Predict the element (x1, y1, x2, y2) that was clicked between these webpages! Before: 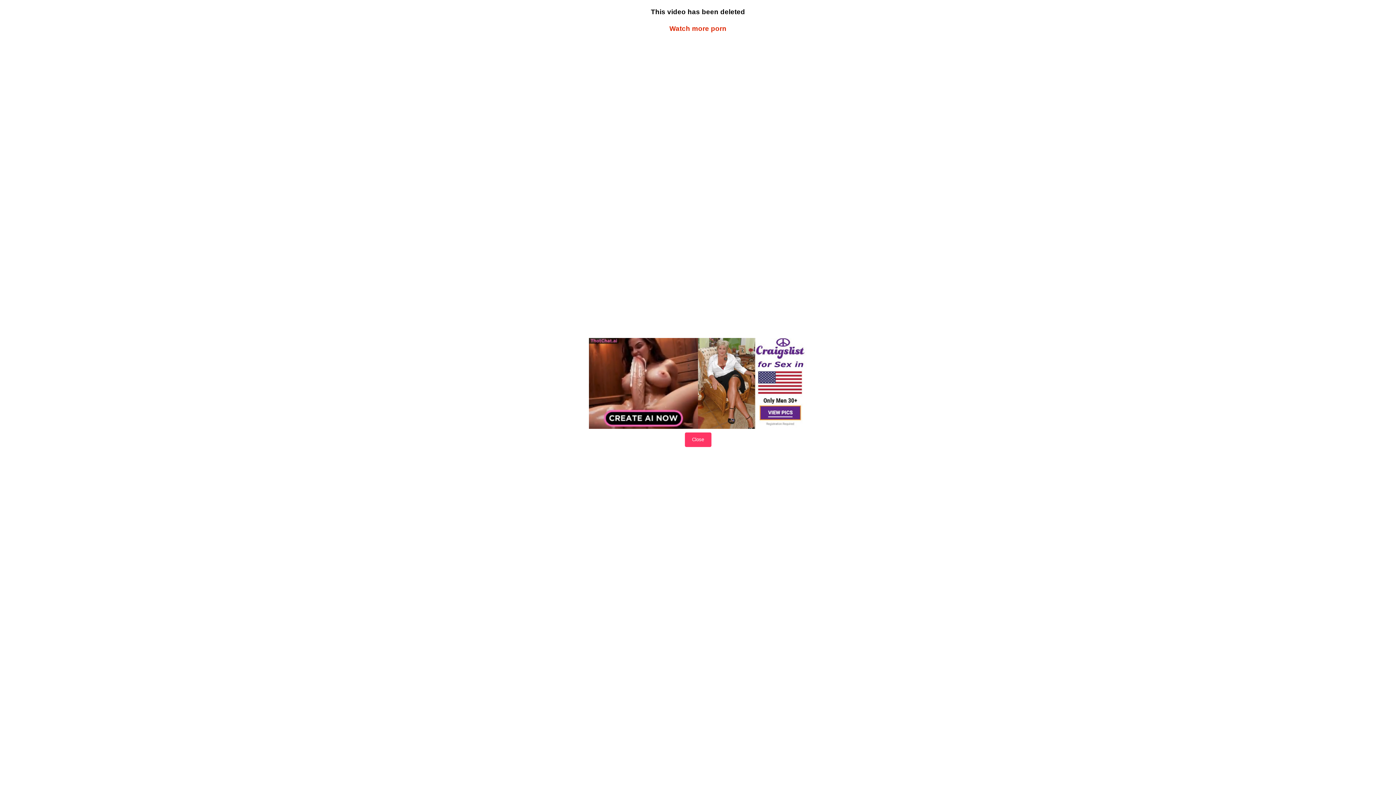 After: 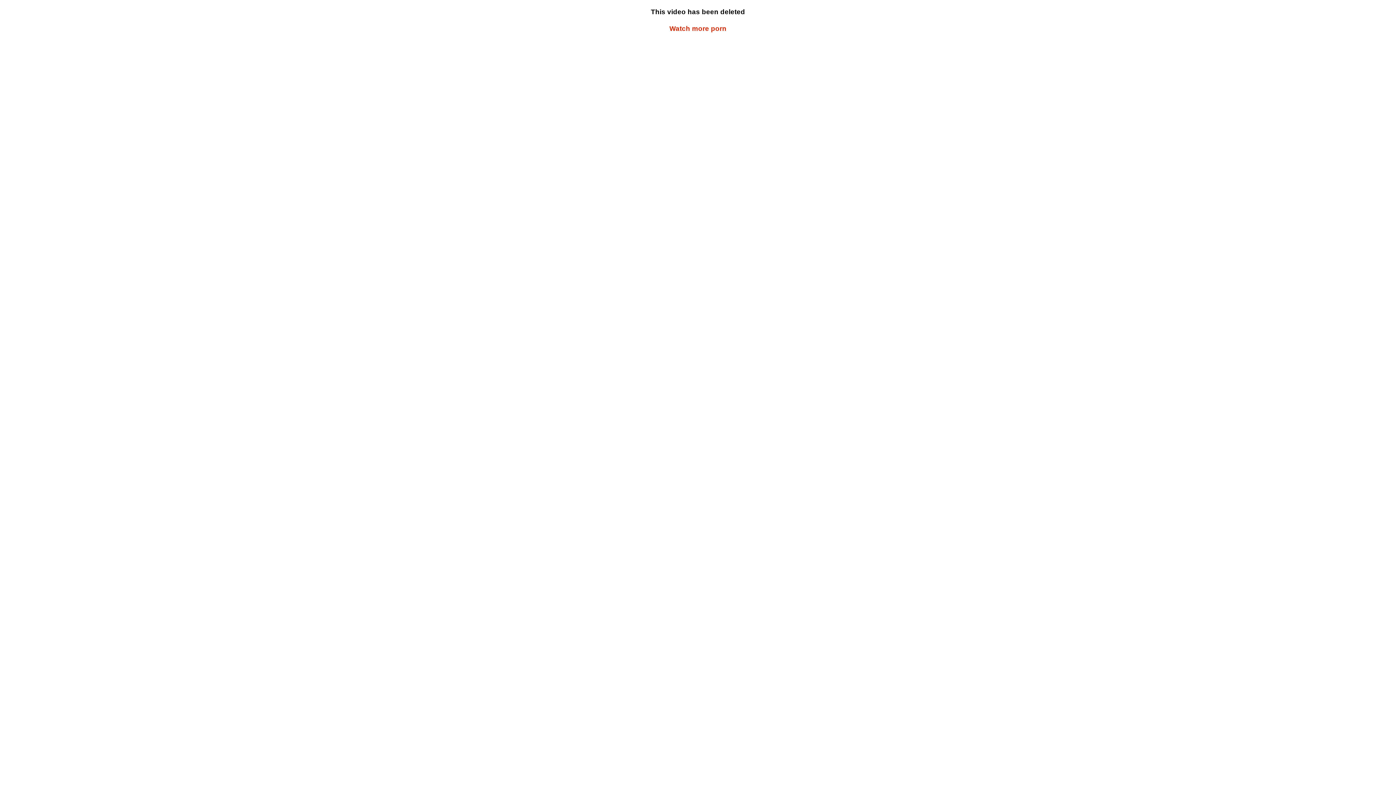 Action: label: Close bbox: (684, 432, 711, 447)